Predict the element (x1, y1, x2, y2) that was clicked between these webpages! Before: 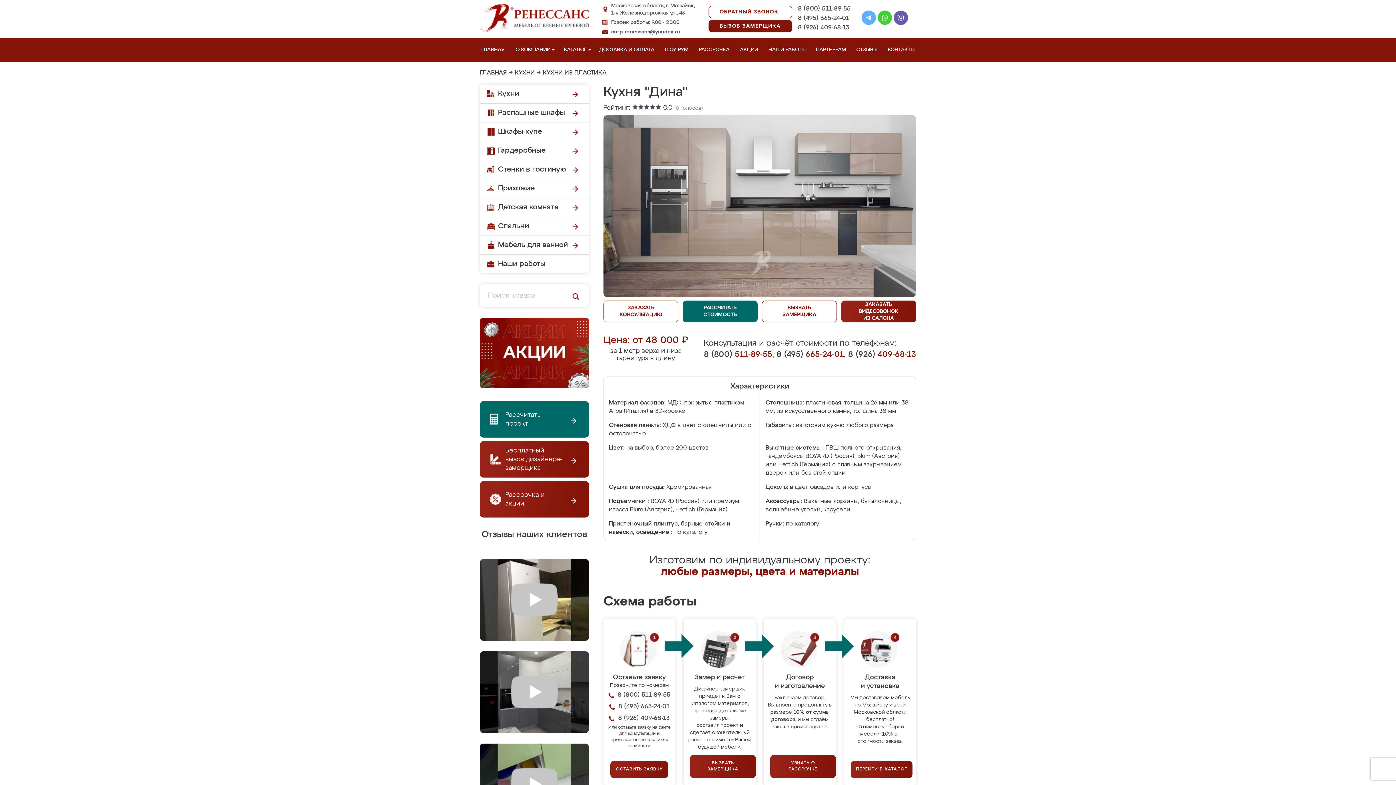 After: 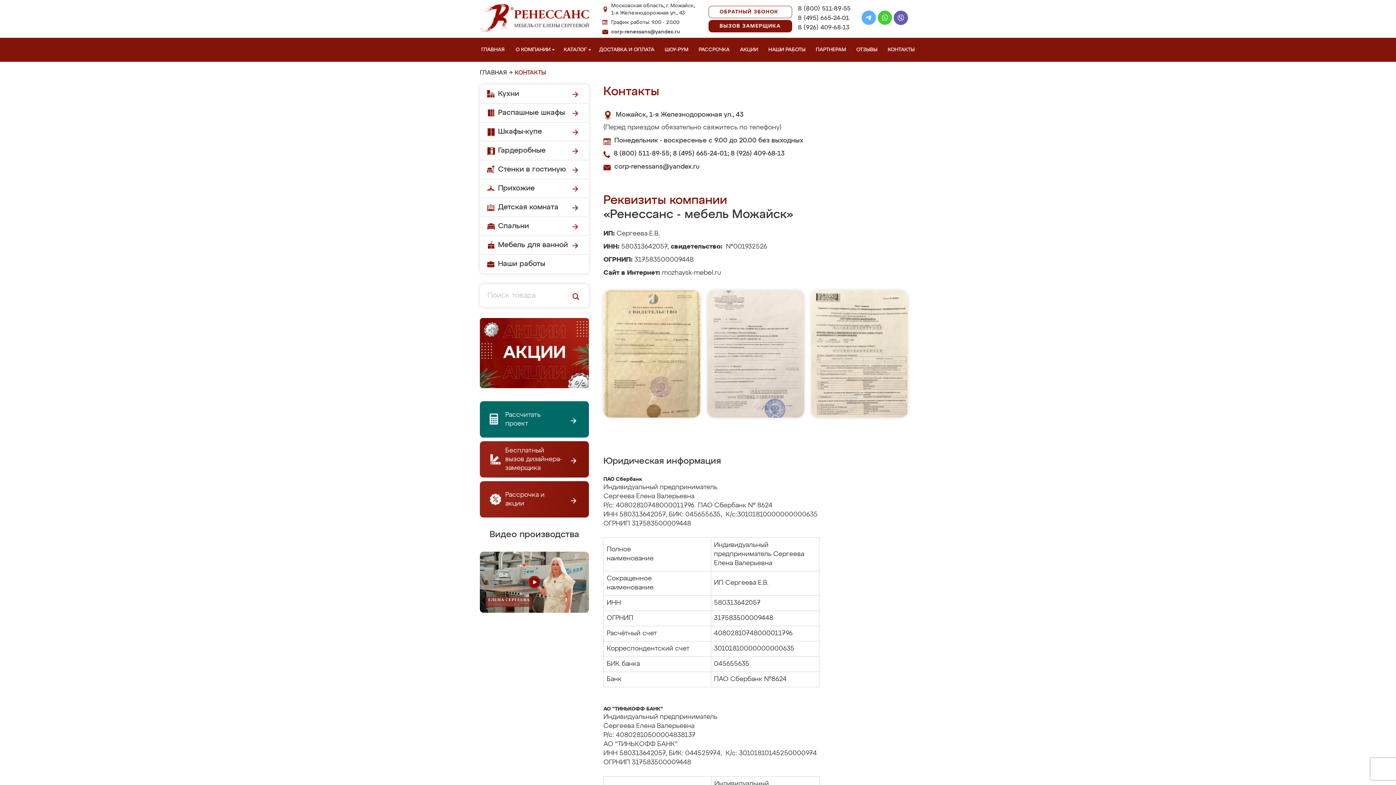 Action: bbox: (886, 37, 919, 61) label: КОНТАКТЫ